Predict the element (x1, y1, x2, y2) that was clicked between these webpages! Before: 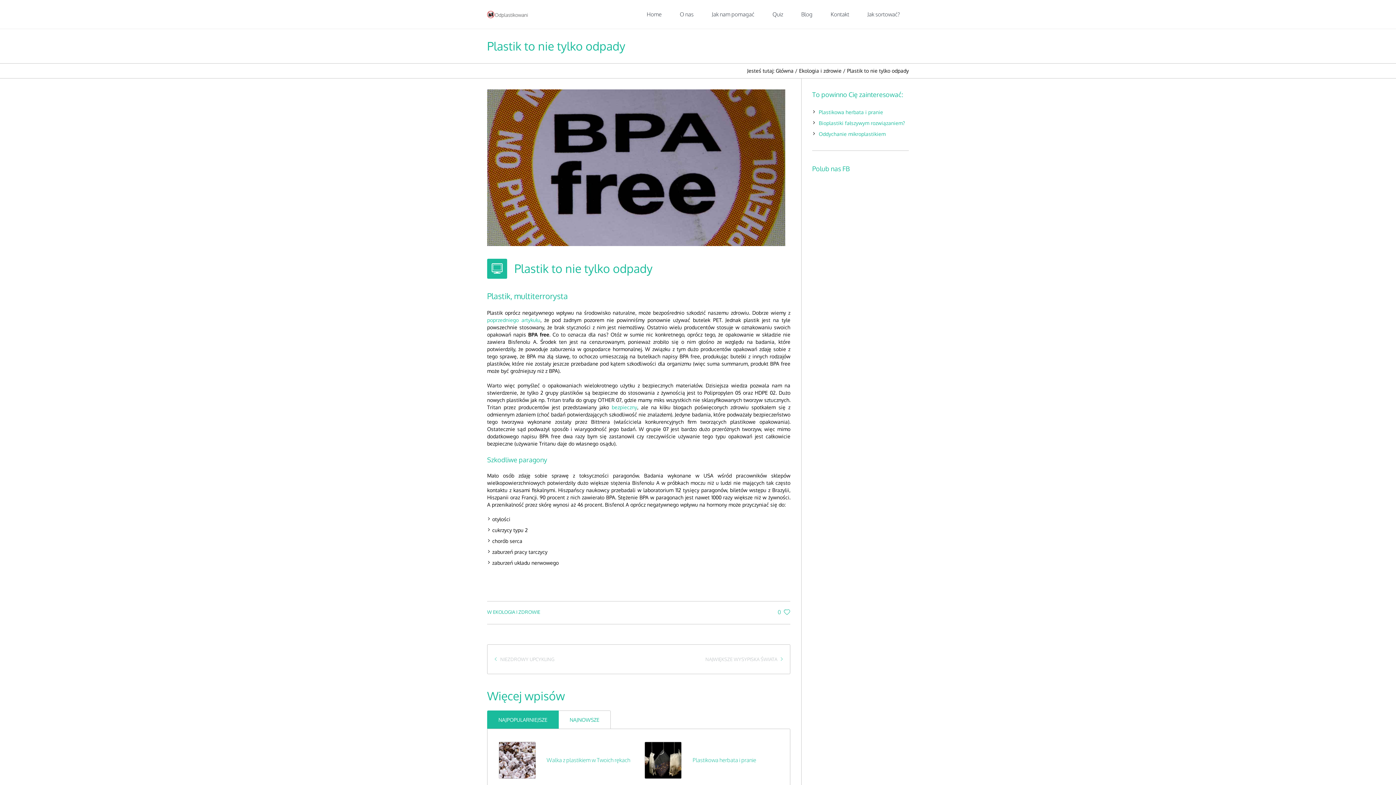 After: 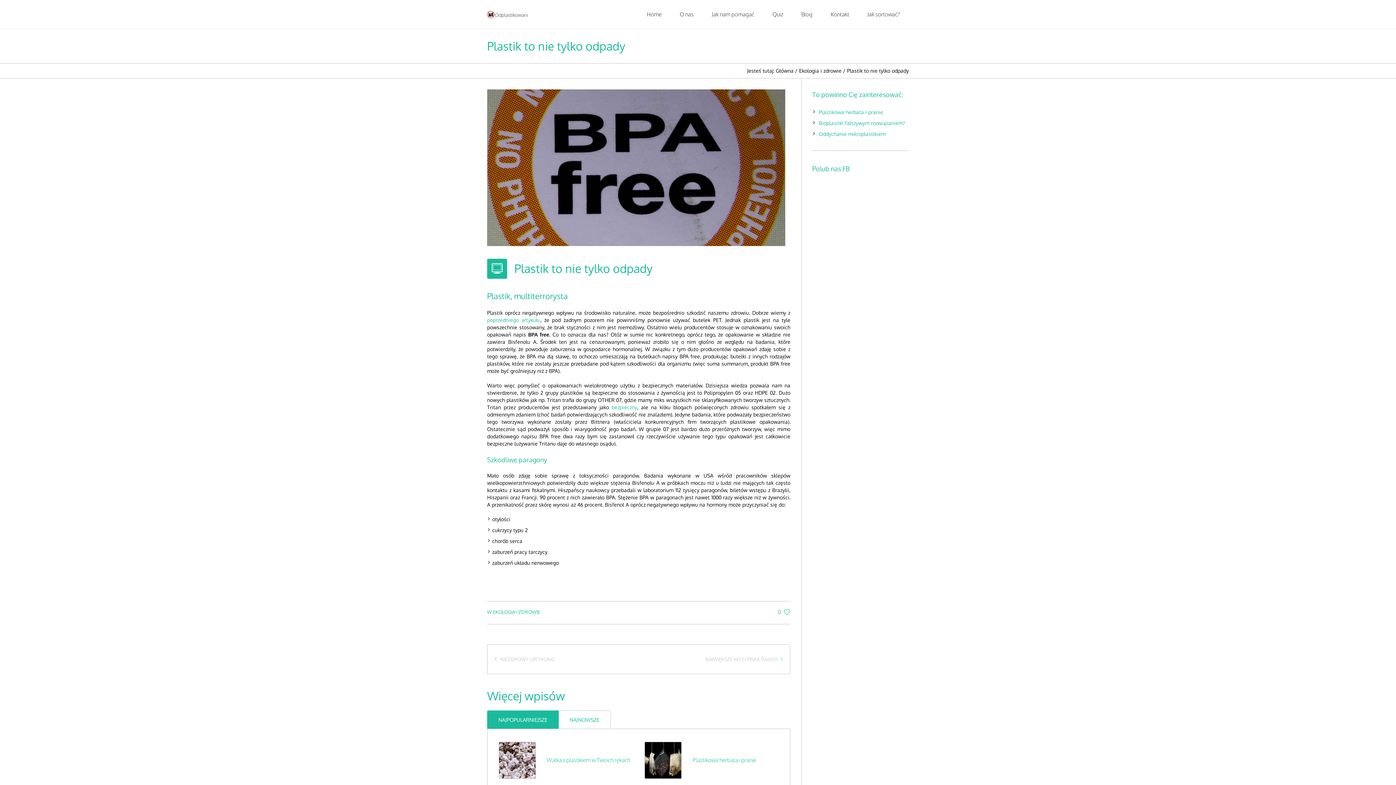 Action: bbox: (487, 710, 558, 728) label: NAJPOPULARNIEJSZE